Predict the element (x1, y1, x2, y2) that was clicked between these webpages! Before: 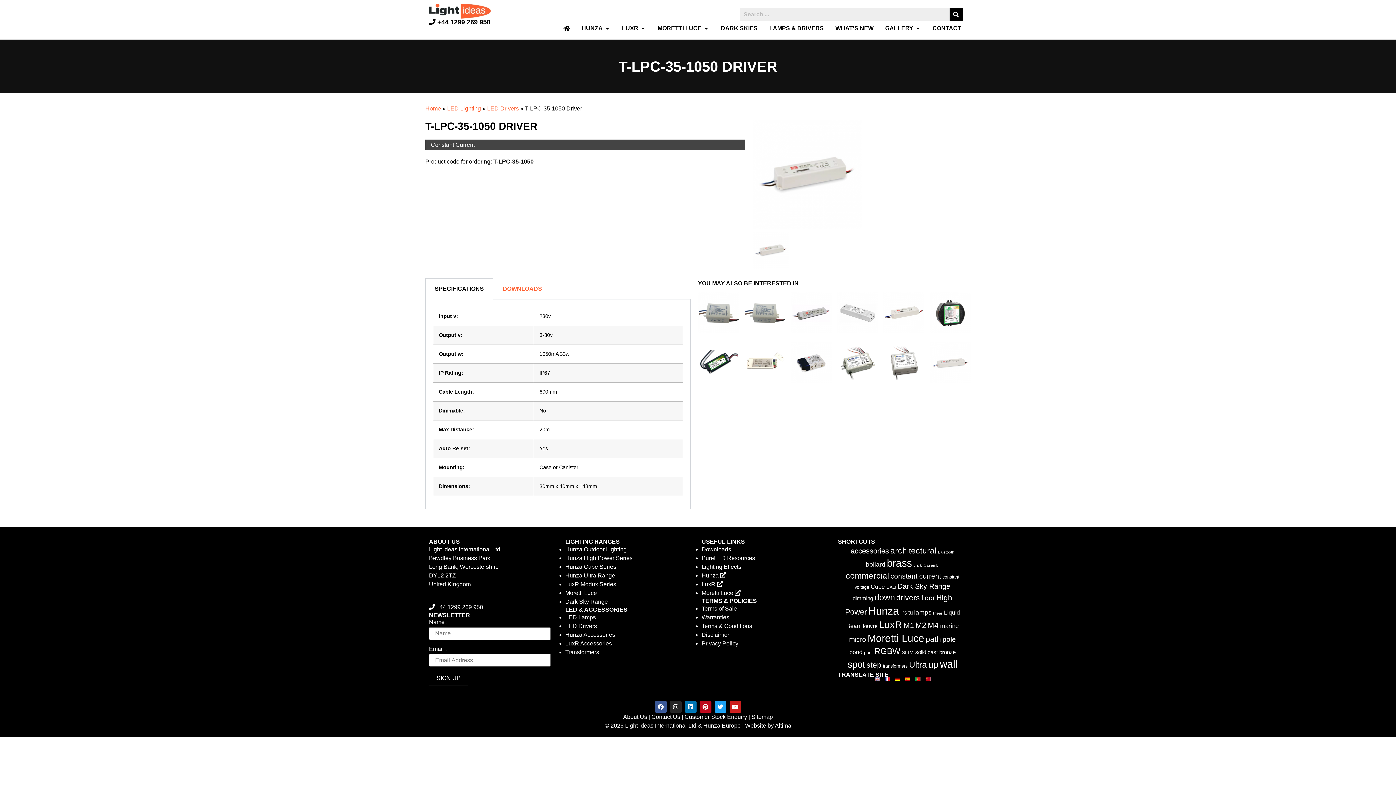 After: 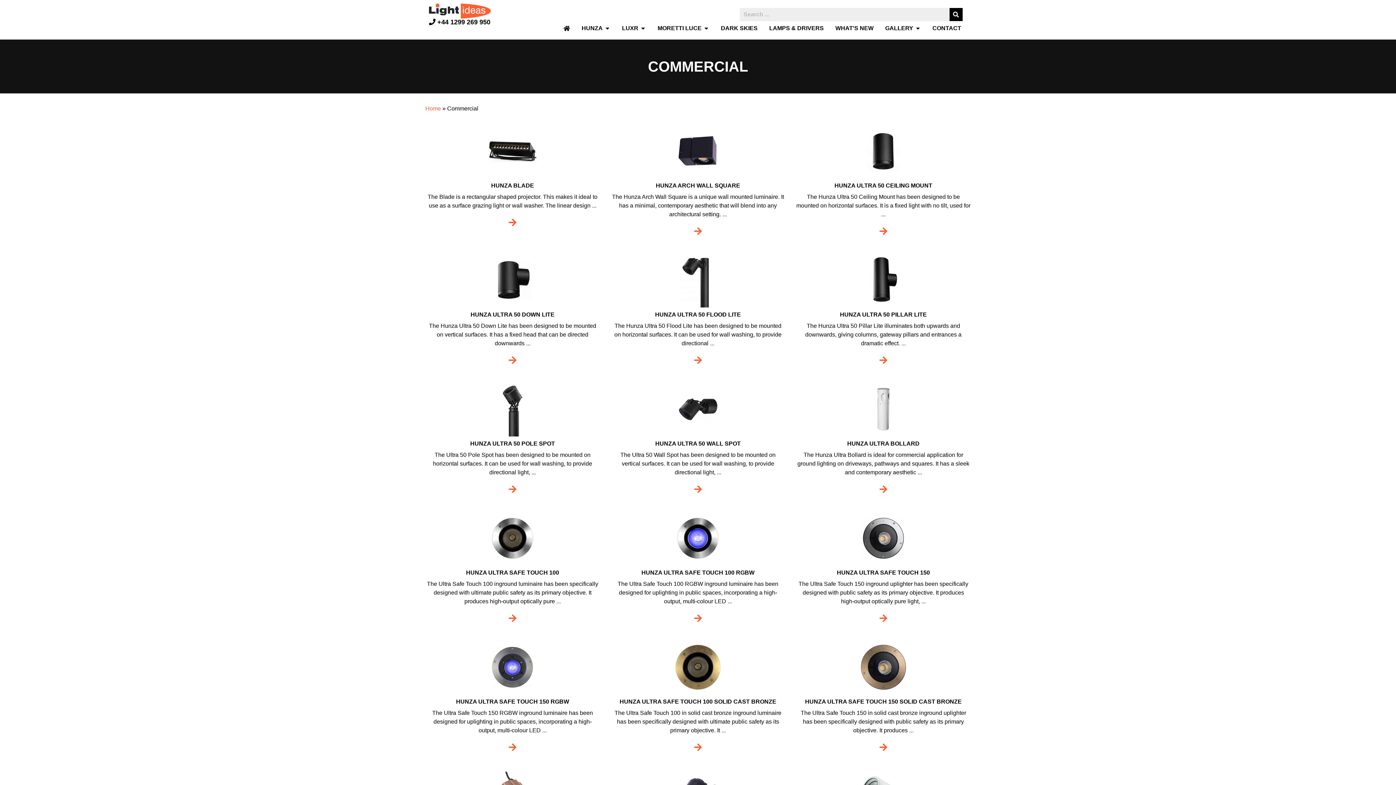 Action: label: commercial (30 items) bbox: (846, 571, 889, 580)